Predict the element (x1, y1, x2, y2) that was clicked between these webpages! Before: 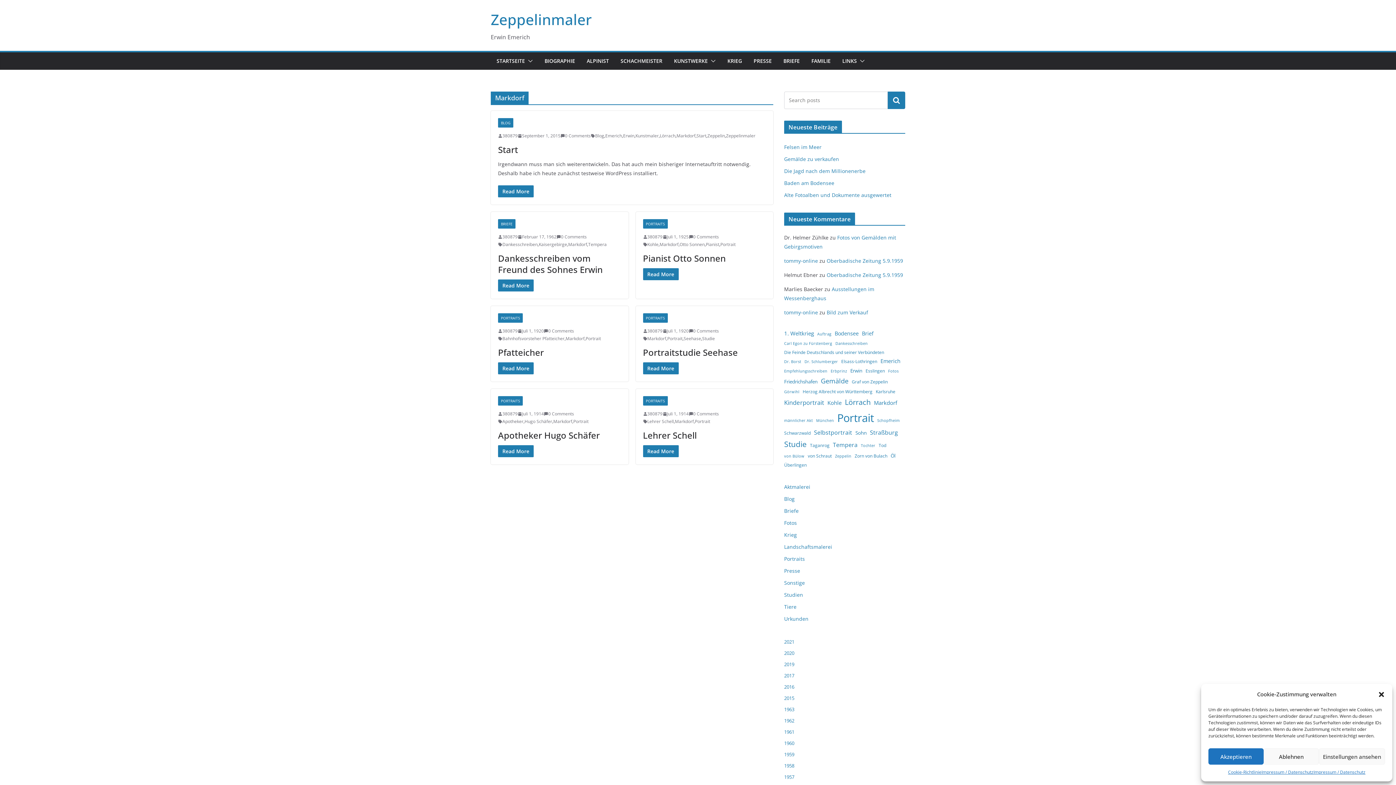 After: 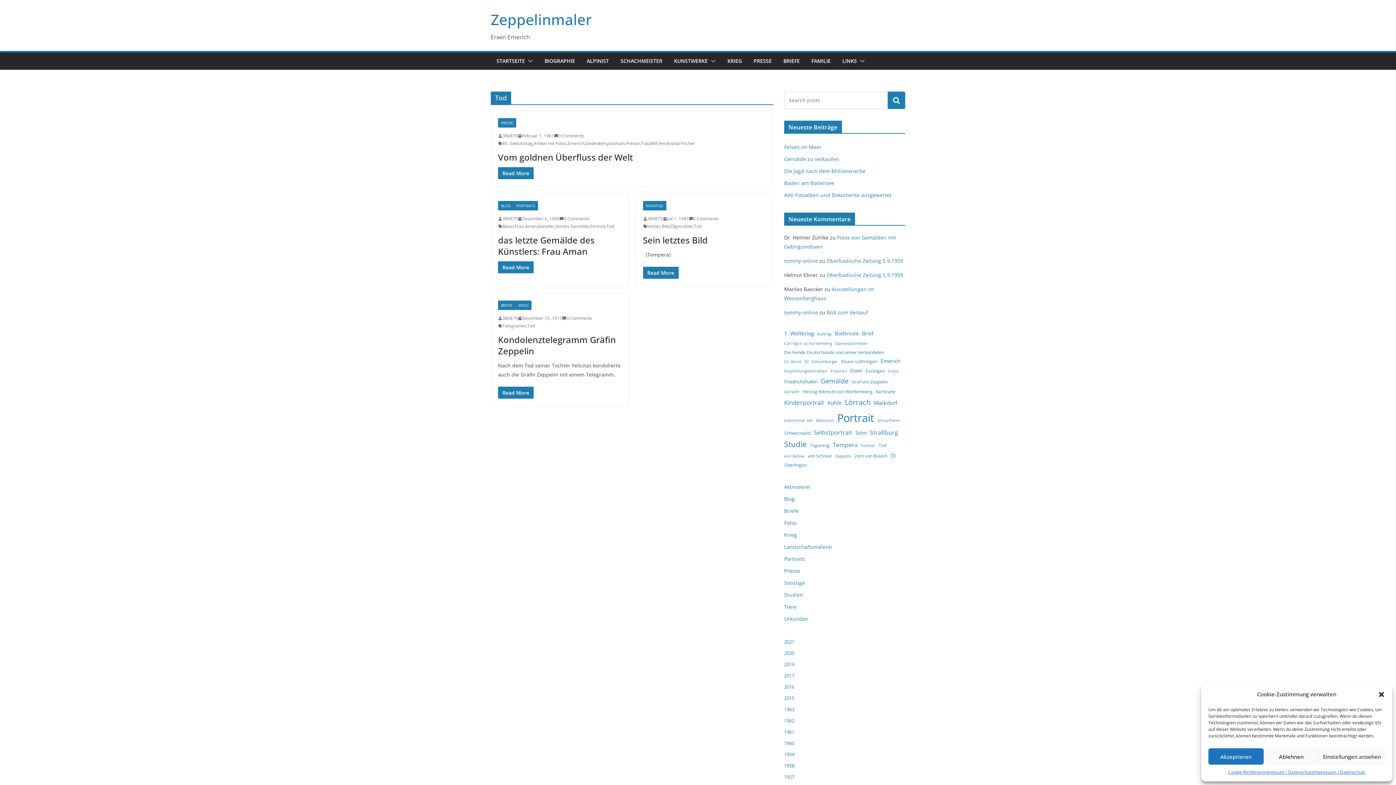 Action: label: Tod (4 Einträge) bbox: (878, 441, 886, 449)